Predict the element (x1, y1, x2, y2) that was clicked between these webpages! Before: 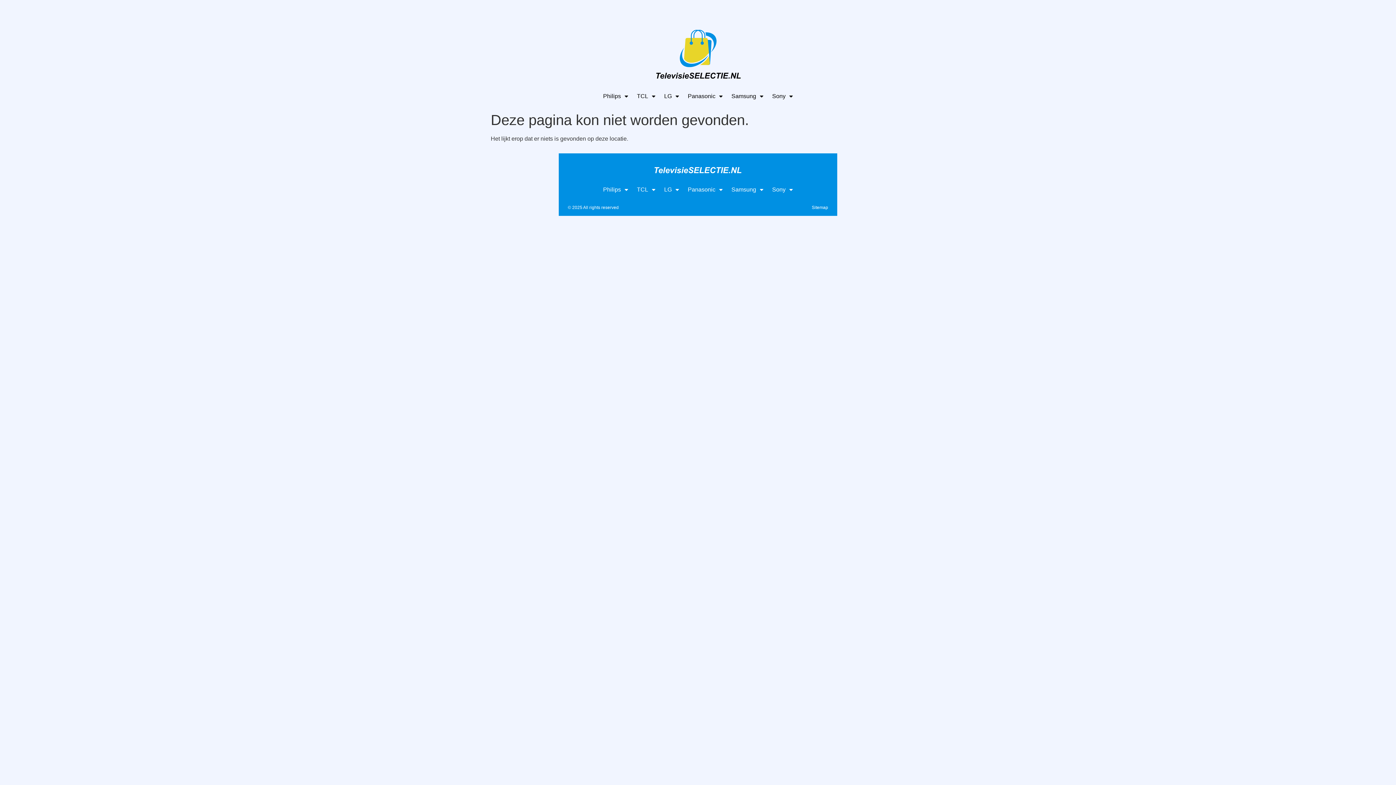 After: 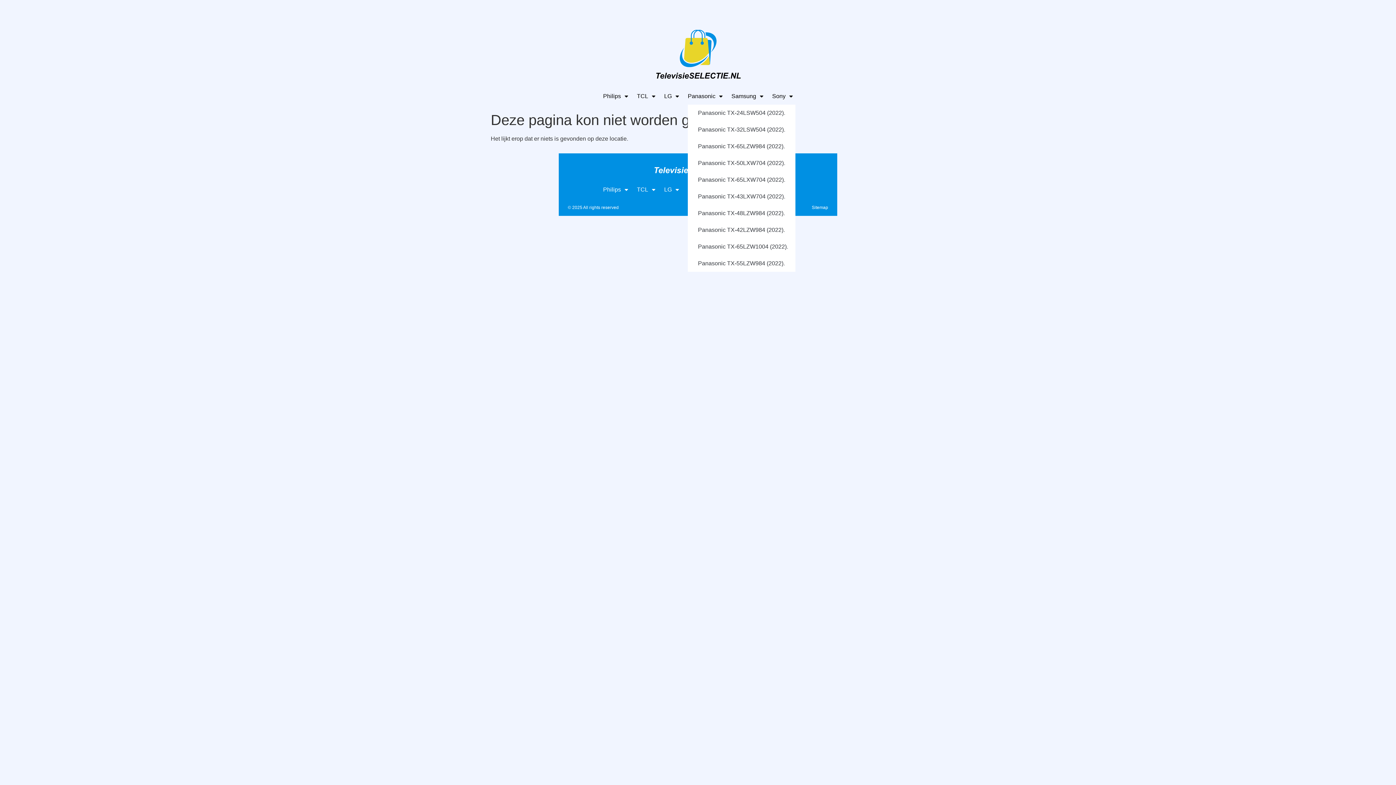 Action: label: Panasonic bbox: (688, 87, 722, 104)